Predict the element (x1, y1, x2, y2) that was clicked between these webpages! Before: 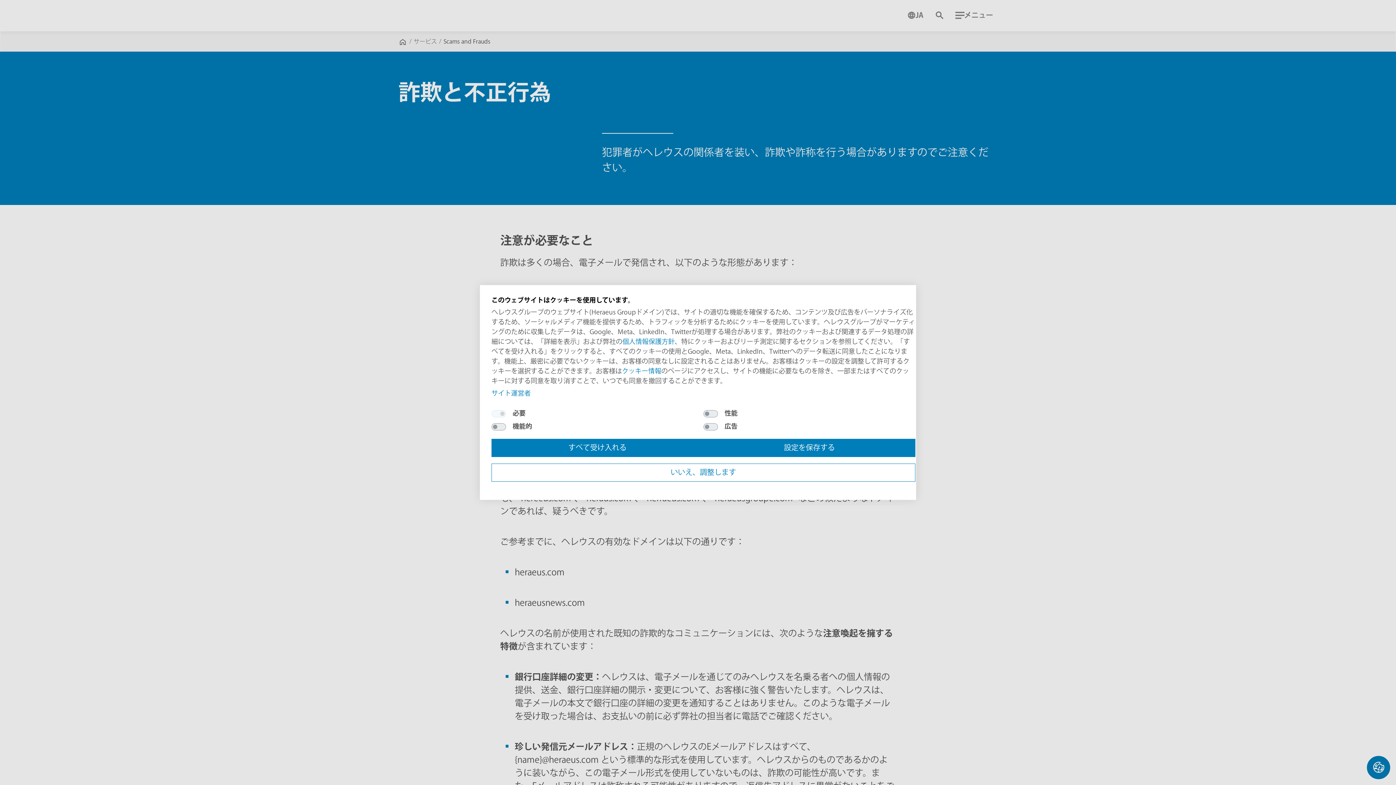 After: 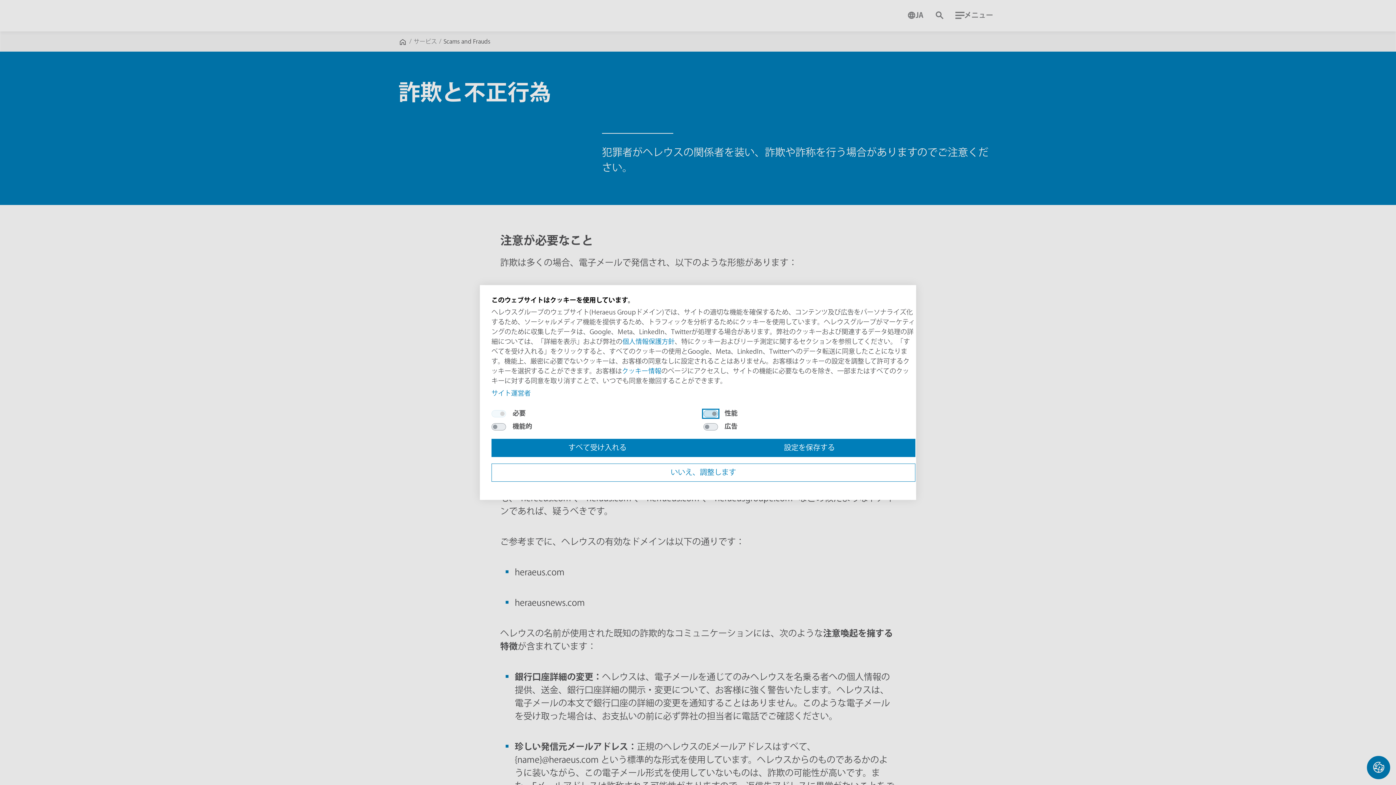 Action: label: 性能 bbox: (703, 410, 718, 417)